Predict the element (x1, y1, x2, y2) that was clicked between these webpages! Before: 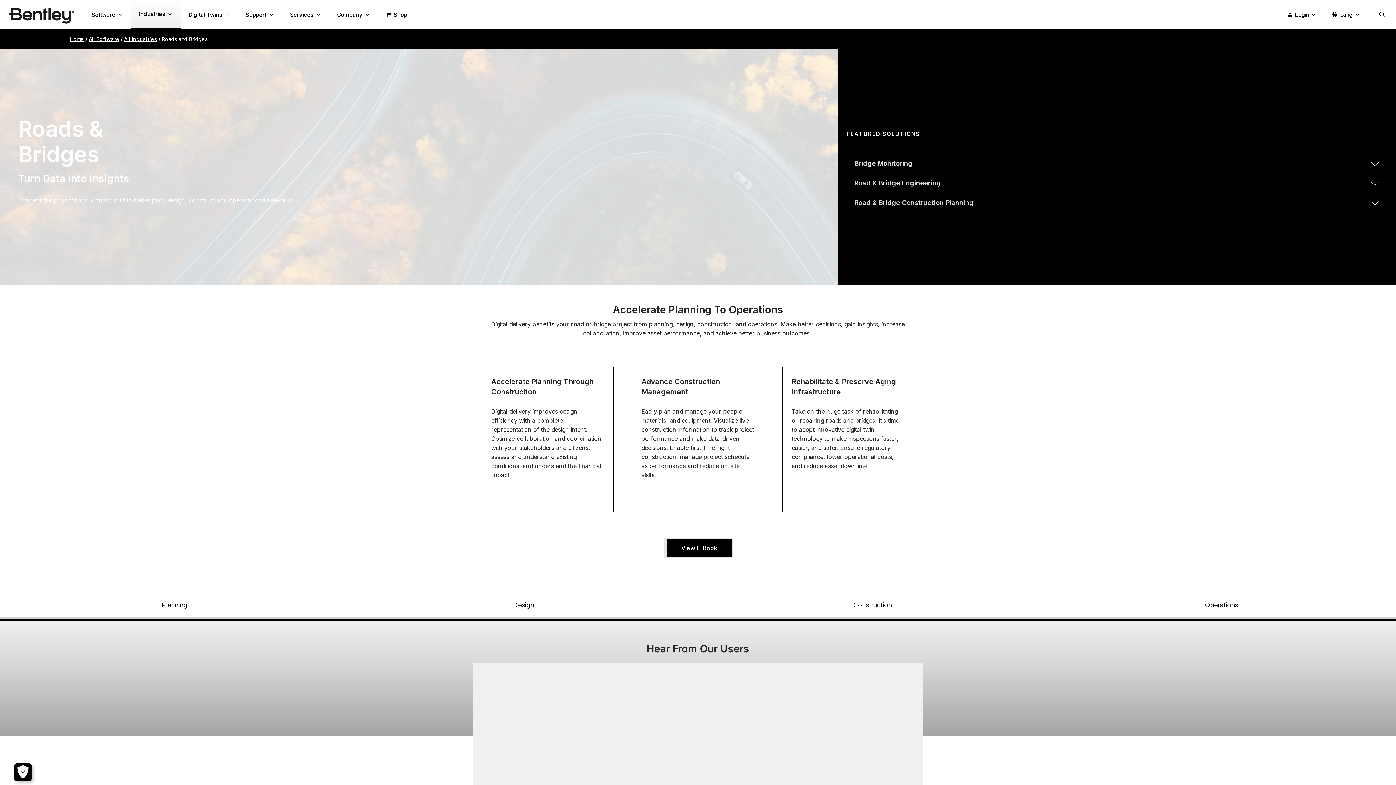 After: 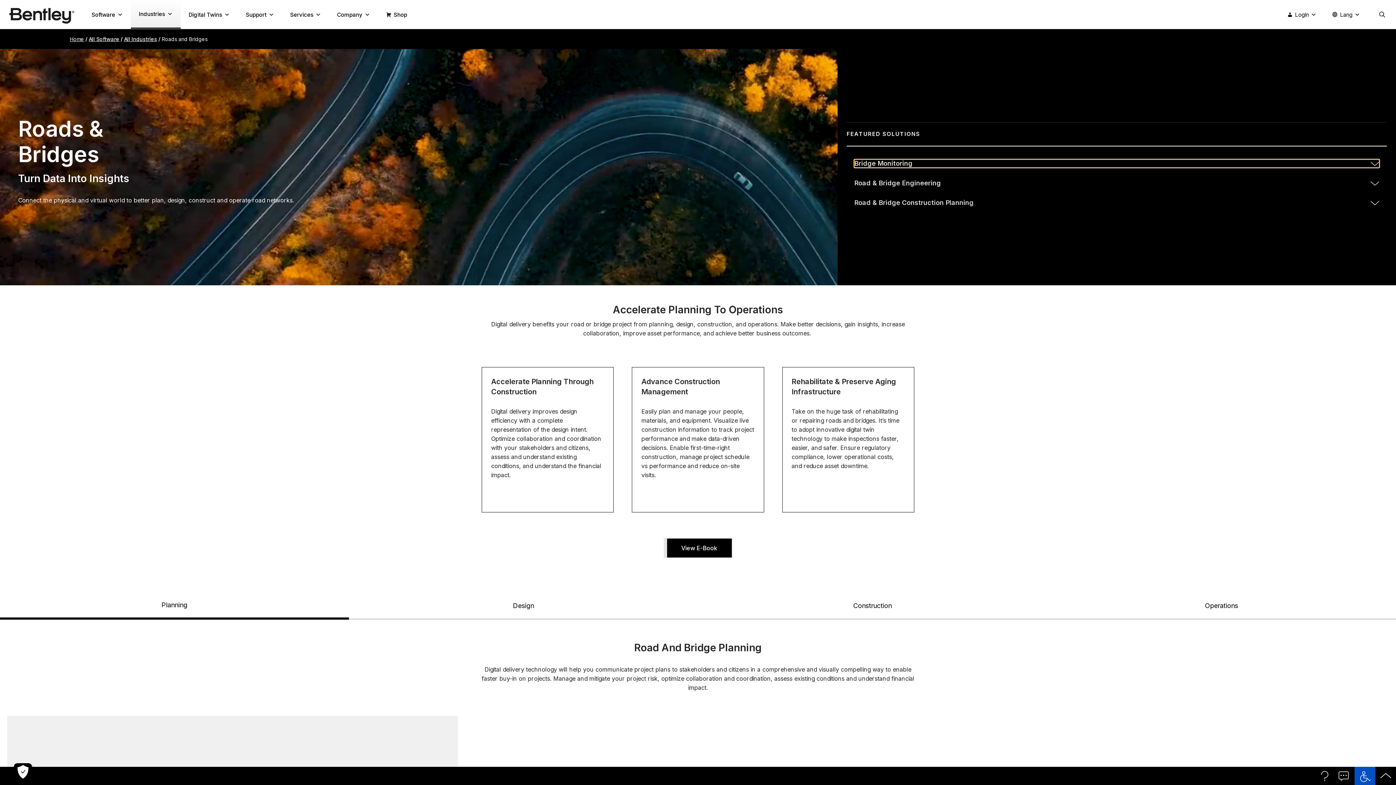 Action: bbox: (854, 159, 1379, 167) label: Bridge Monitoring